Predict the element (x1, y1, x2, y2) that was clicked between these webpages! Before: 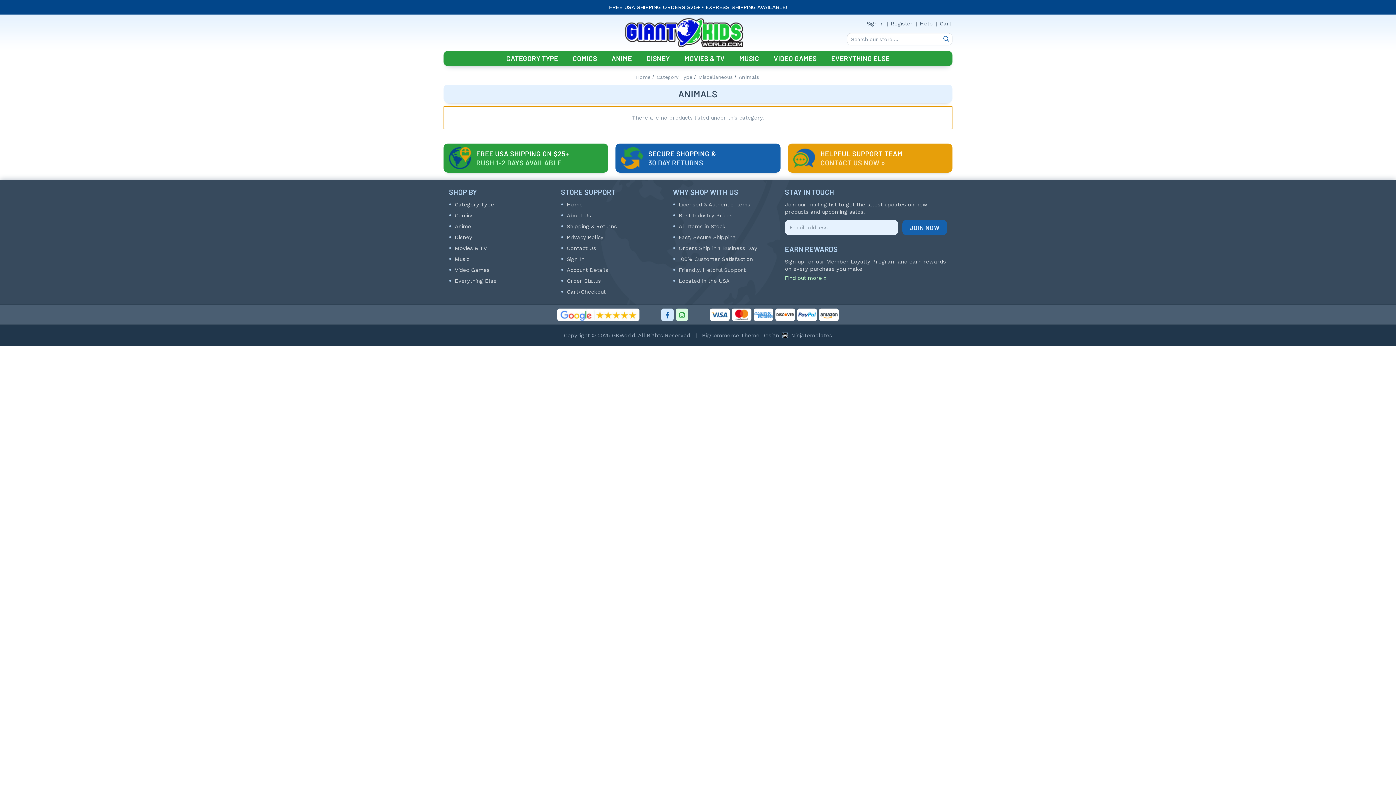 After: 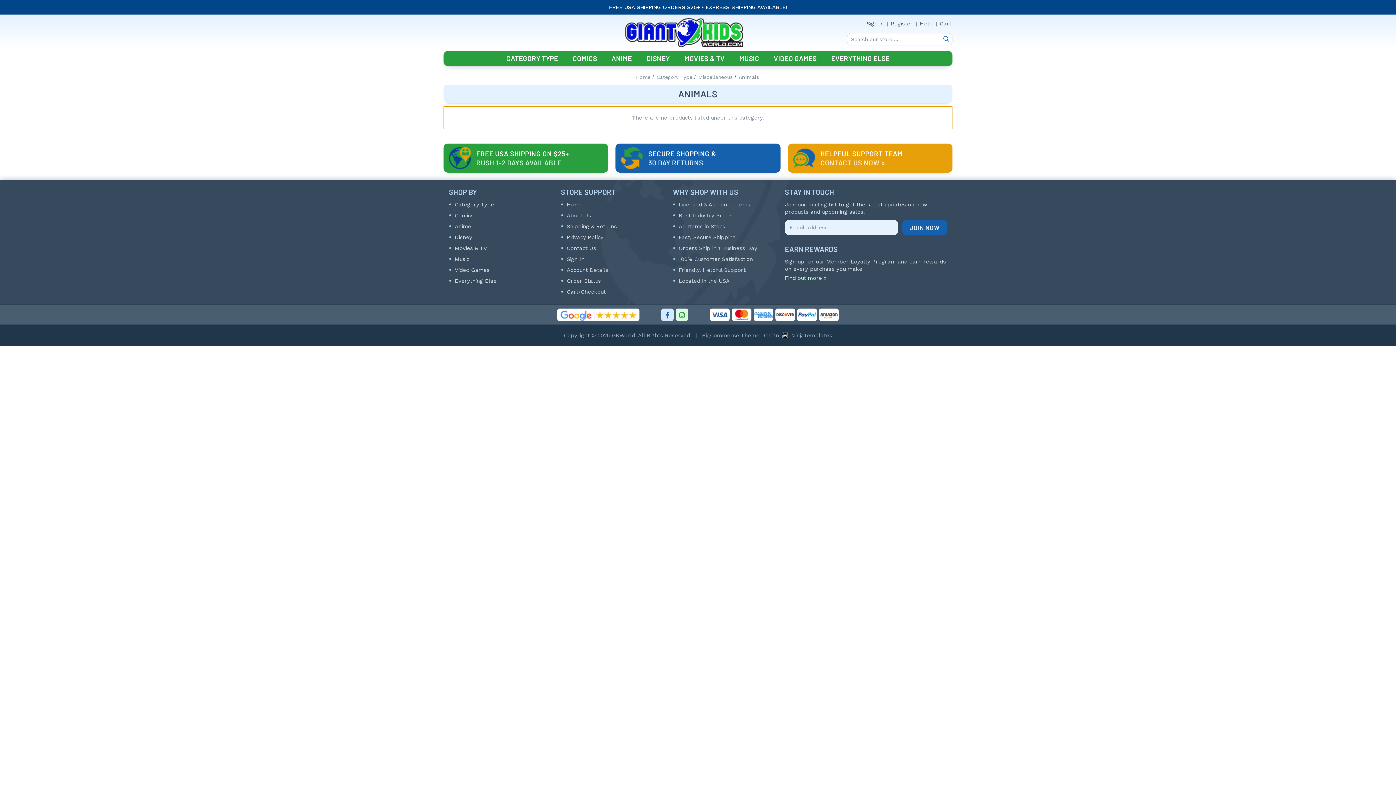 Action: label: Animals bbox: (738, 74, 758, 80)